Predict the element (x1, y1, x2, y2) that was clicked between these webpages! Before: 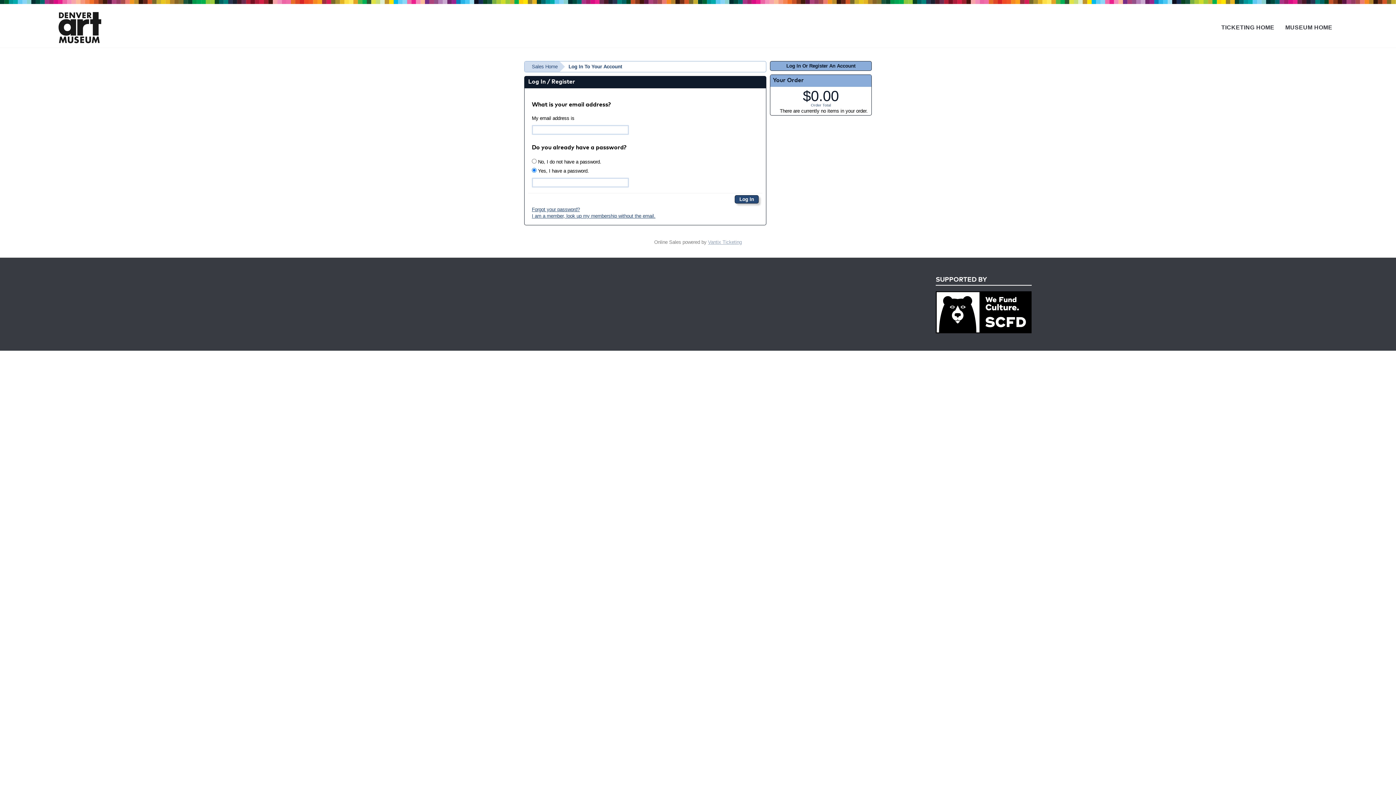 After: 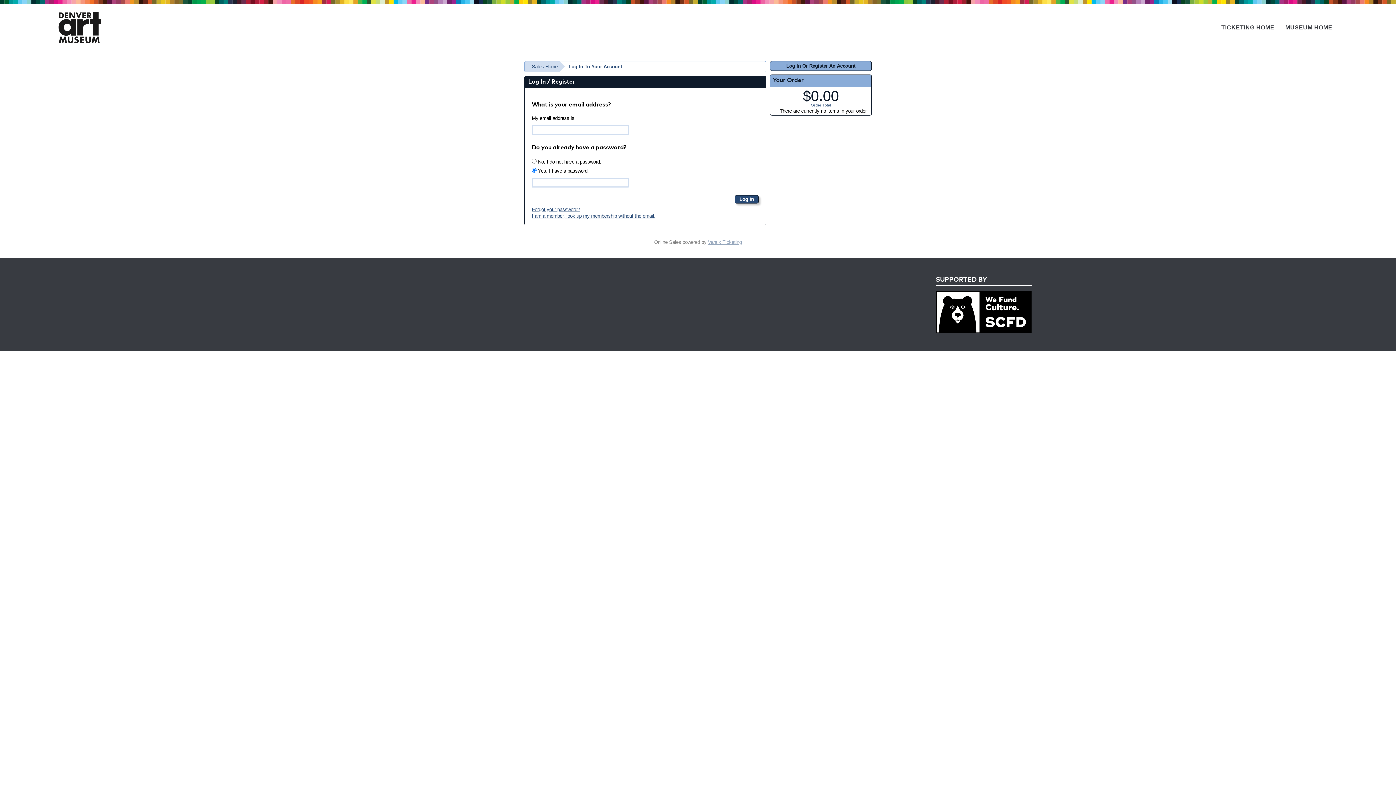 Action: label: Log In Or Register An Account bbox: (770, 61, 872, 70)